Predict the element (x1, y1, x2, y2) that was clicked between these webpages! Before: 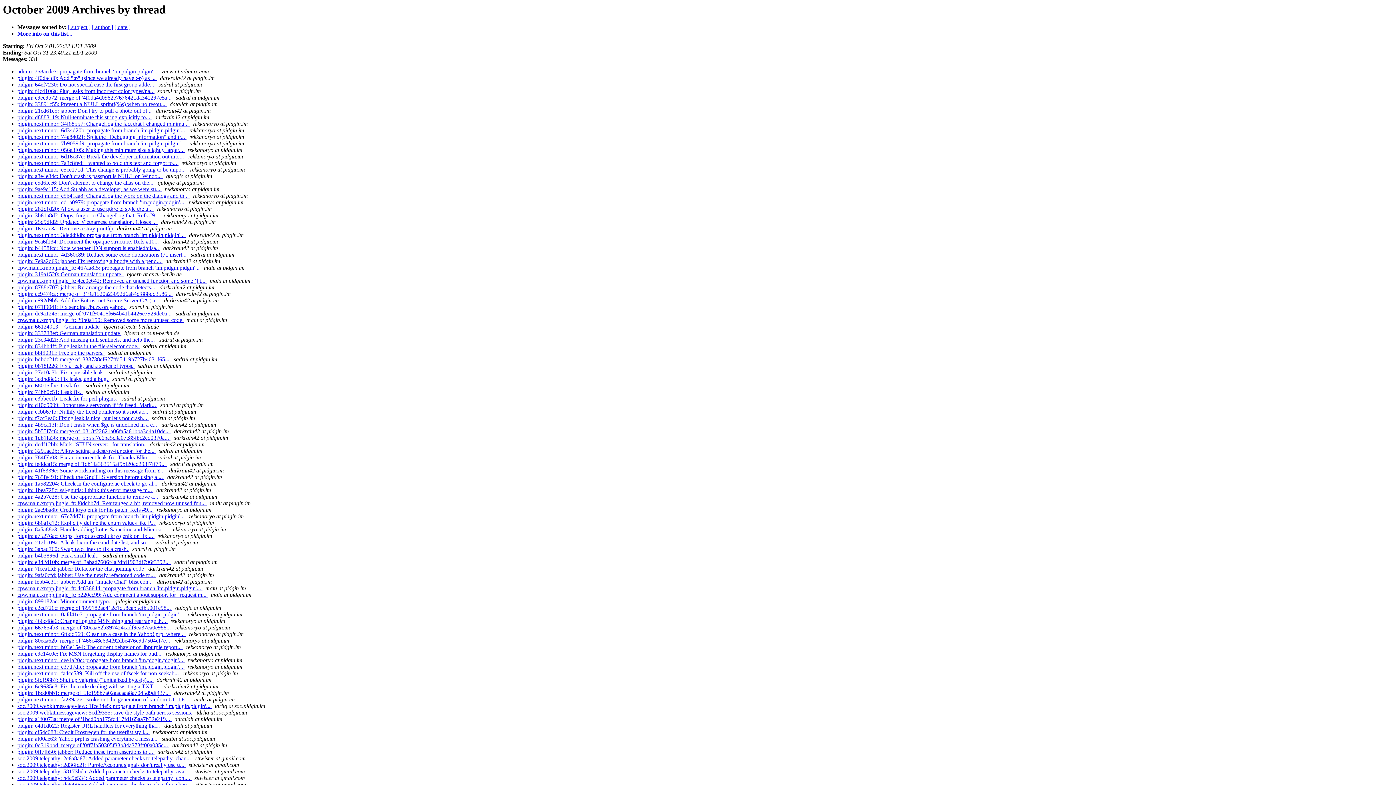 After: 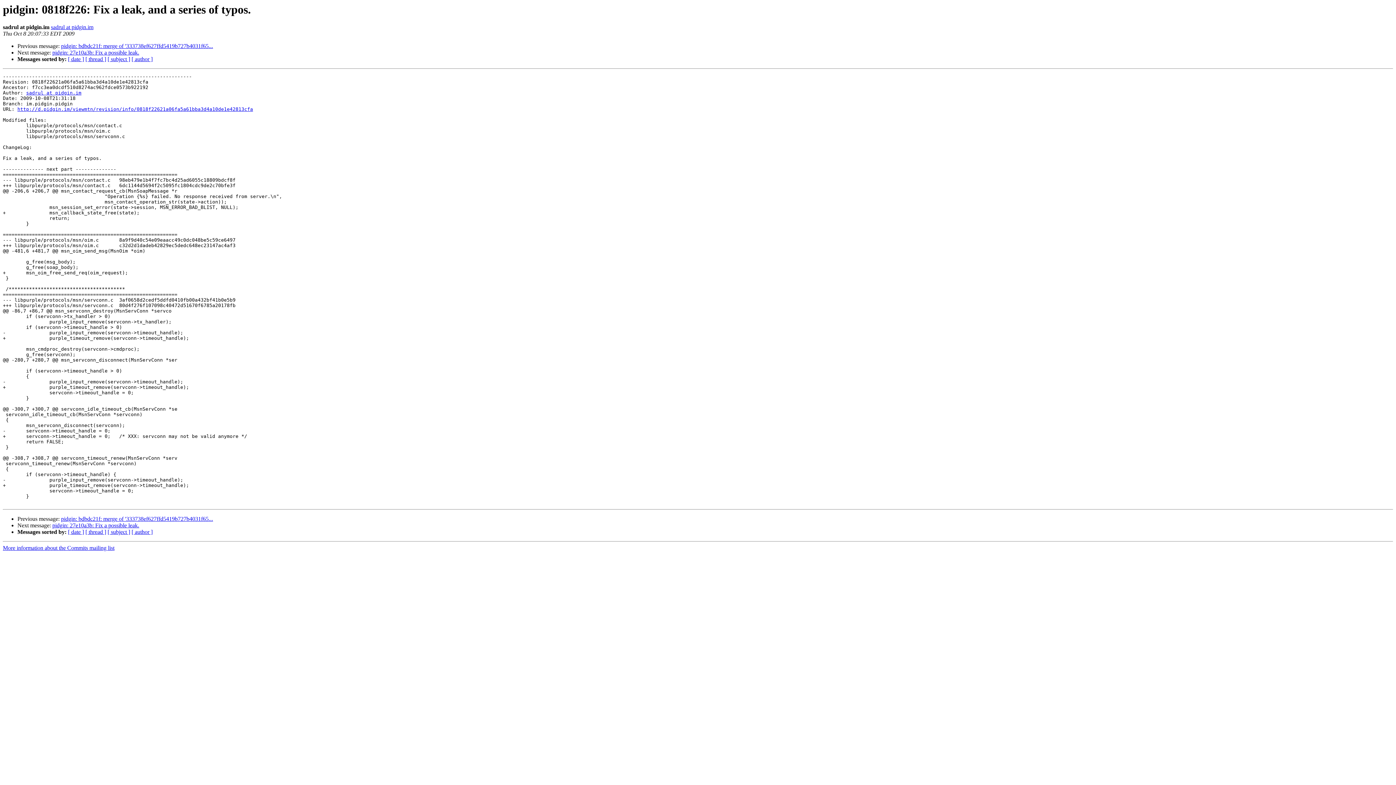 Action: bbox: (17, 363, 134, 369) label: pidgin: 0818f226: Fix a leak, and a series of typos. 